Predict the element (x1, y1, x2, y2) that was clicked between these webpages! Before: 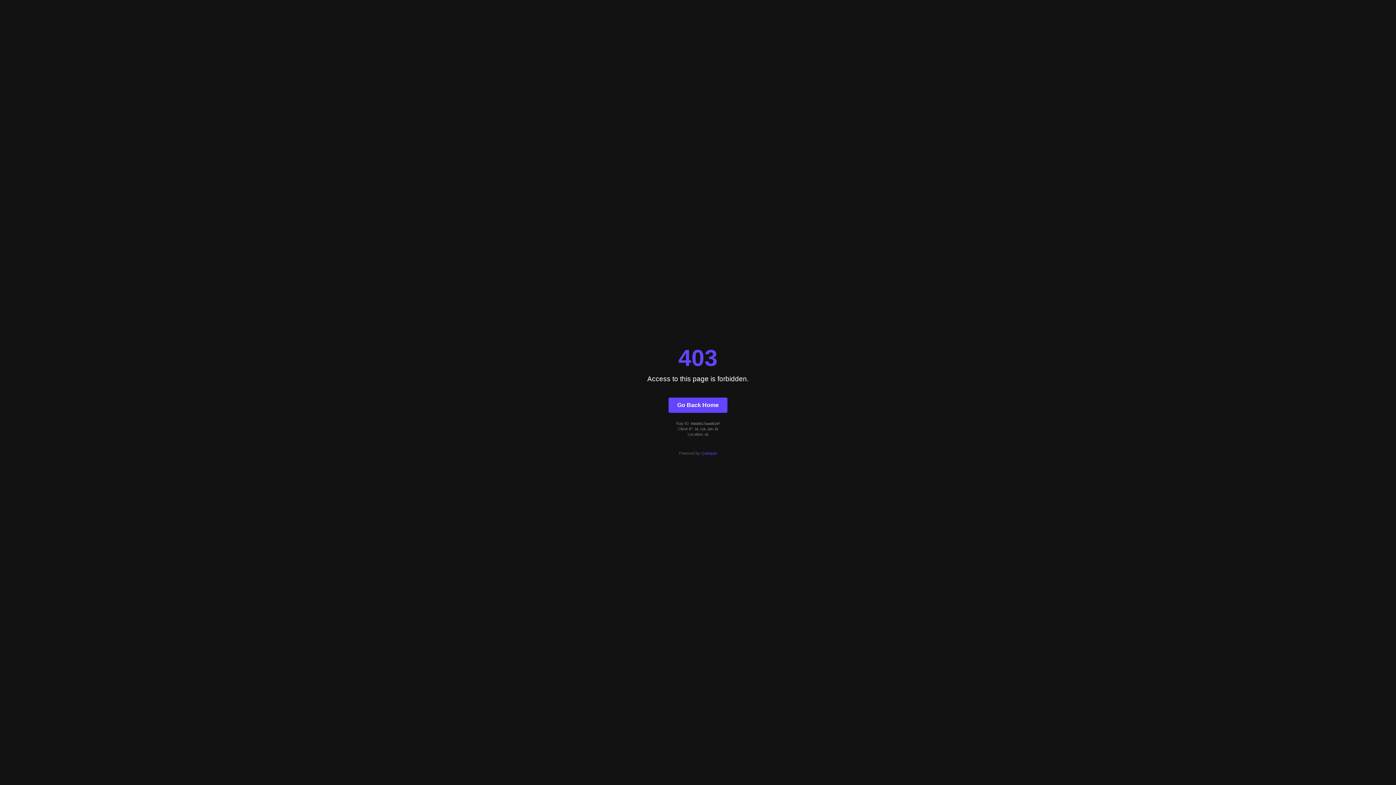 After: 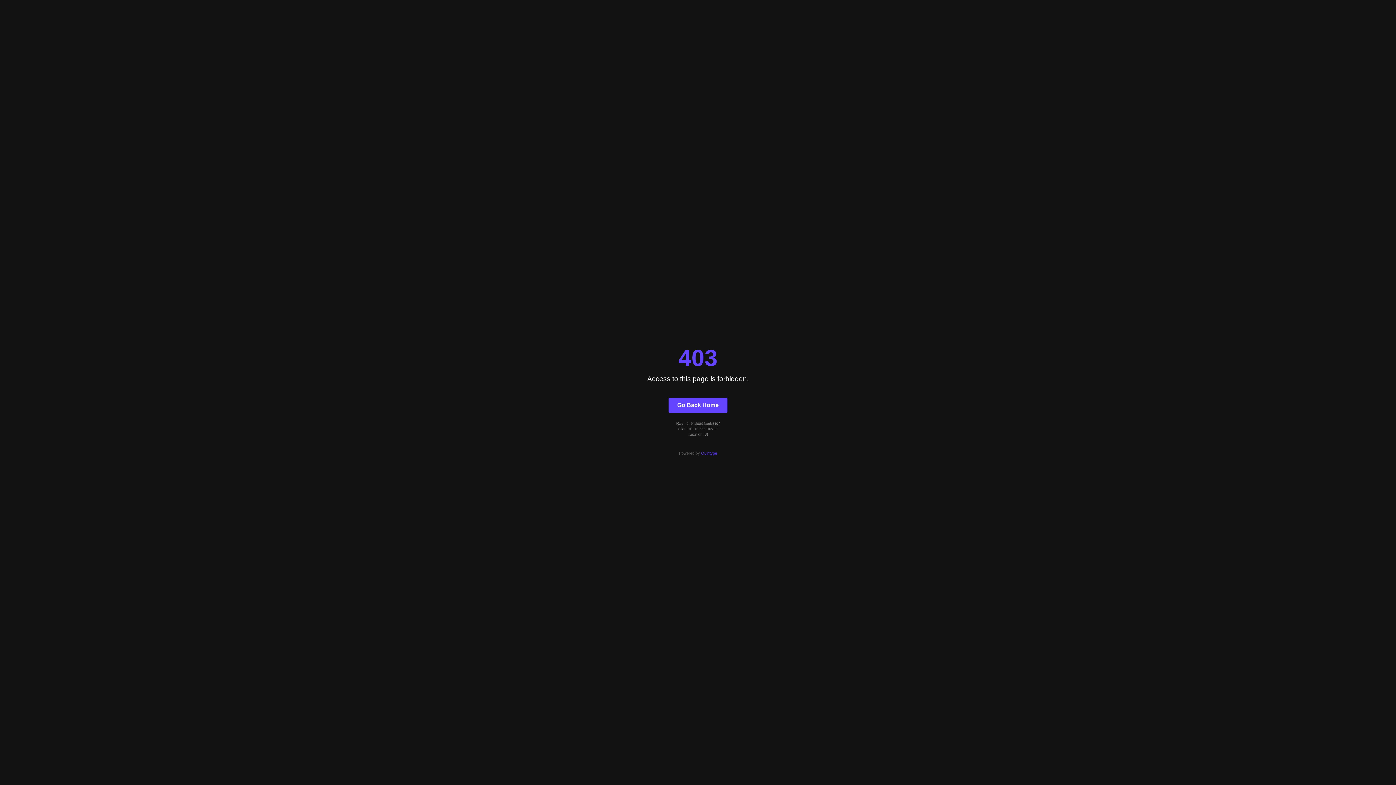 Action: bbox: (701, 451, 717, 455) label: Quintype